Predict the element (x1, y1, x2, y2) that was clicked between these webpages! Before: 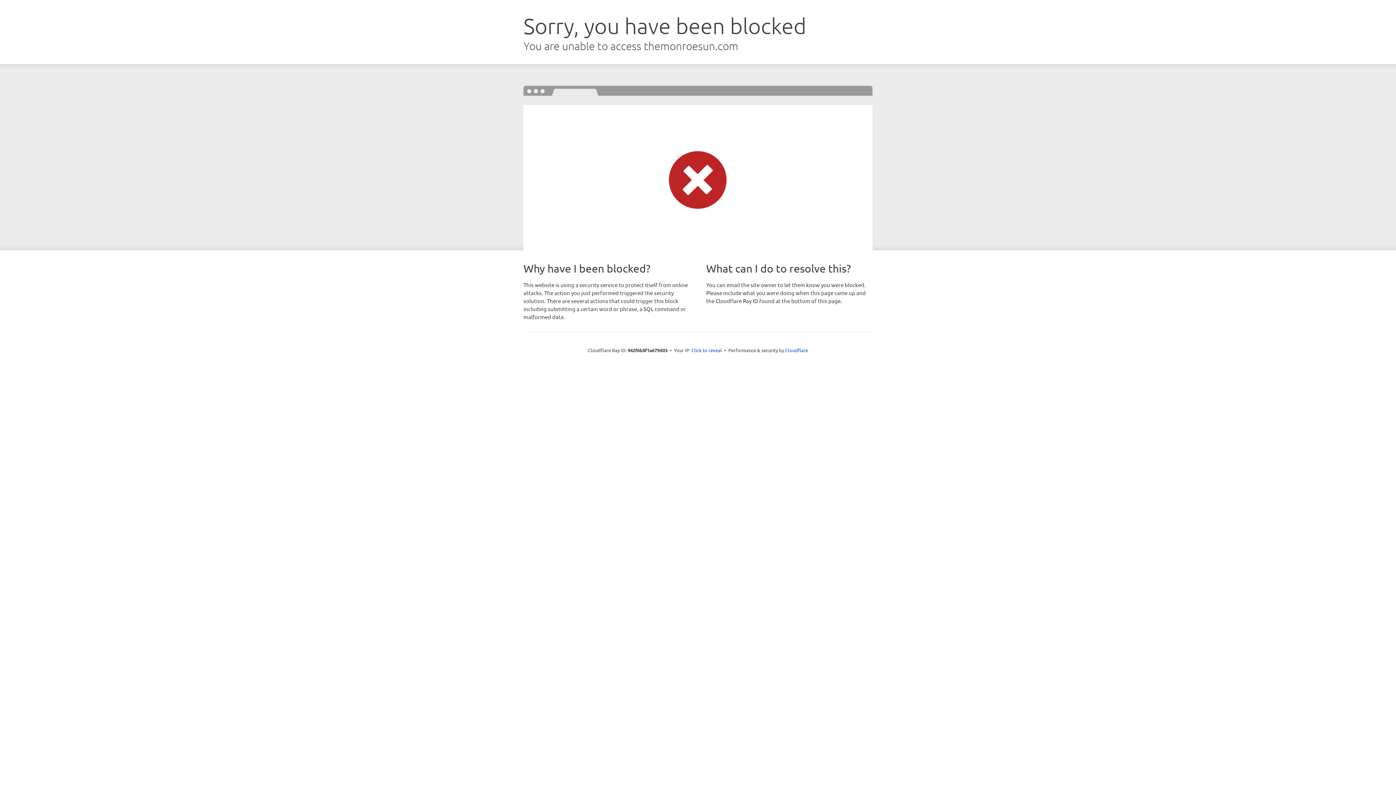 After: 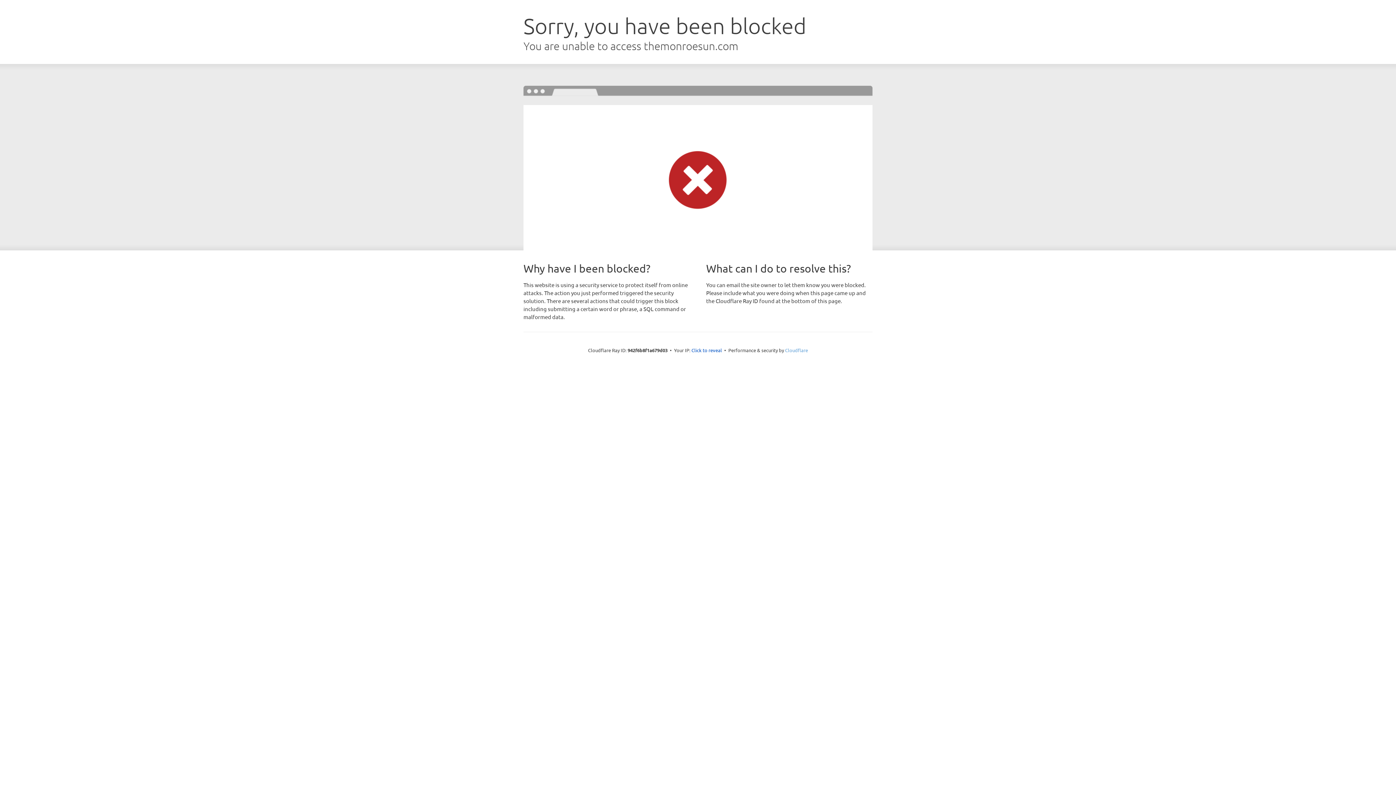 Action: label: Cloudflare bbox: (785, 347, 808, 353)